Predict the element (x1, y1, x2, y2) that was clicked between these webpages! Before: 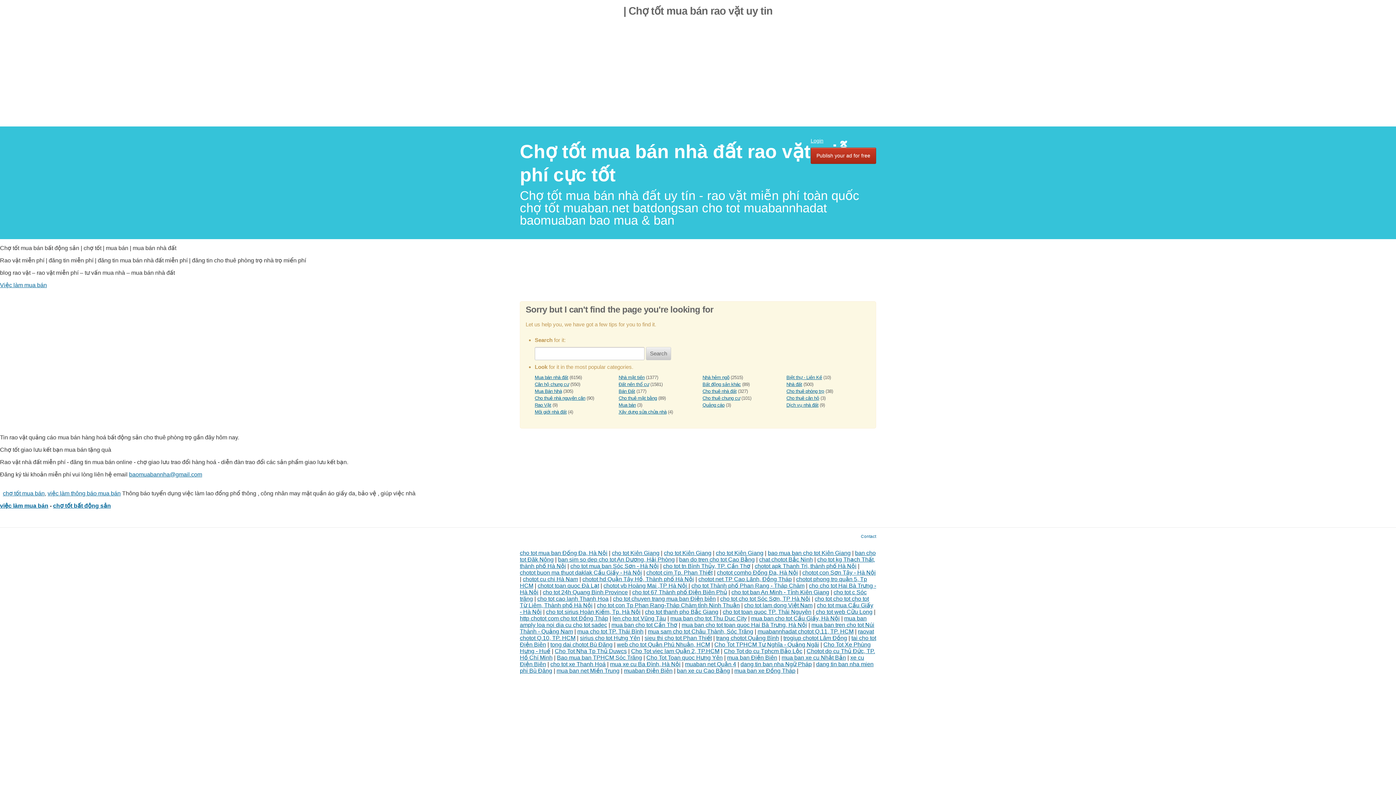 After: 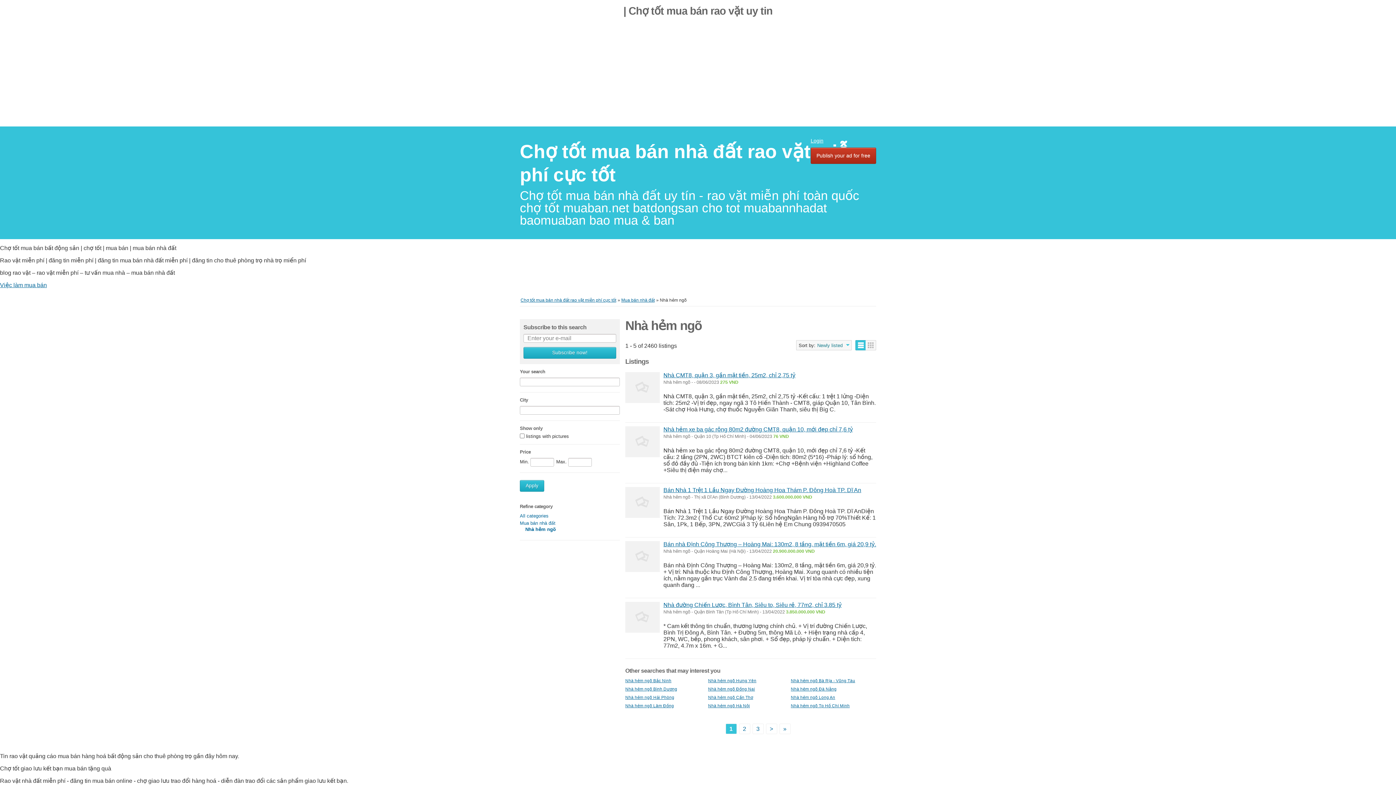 Action: bbox: (702, 374, 729, 380) label: Nhà hẻm ngõ